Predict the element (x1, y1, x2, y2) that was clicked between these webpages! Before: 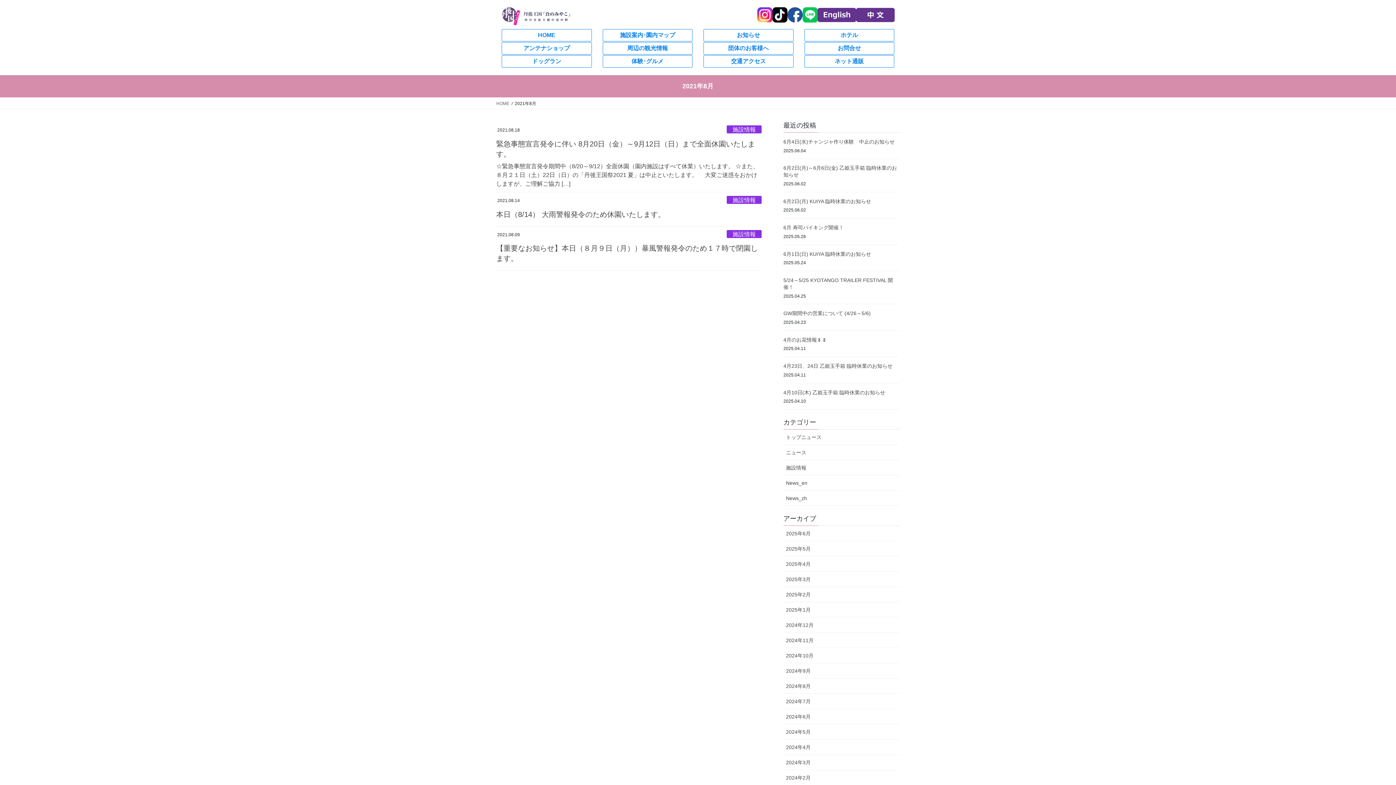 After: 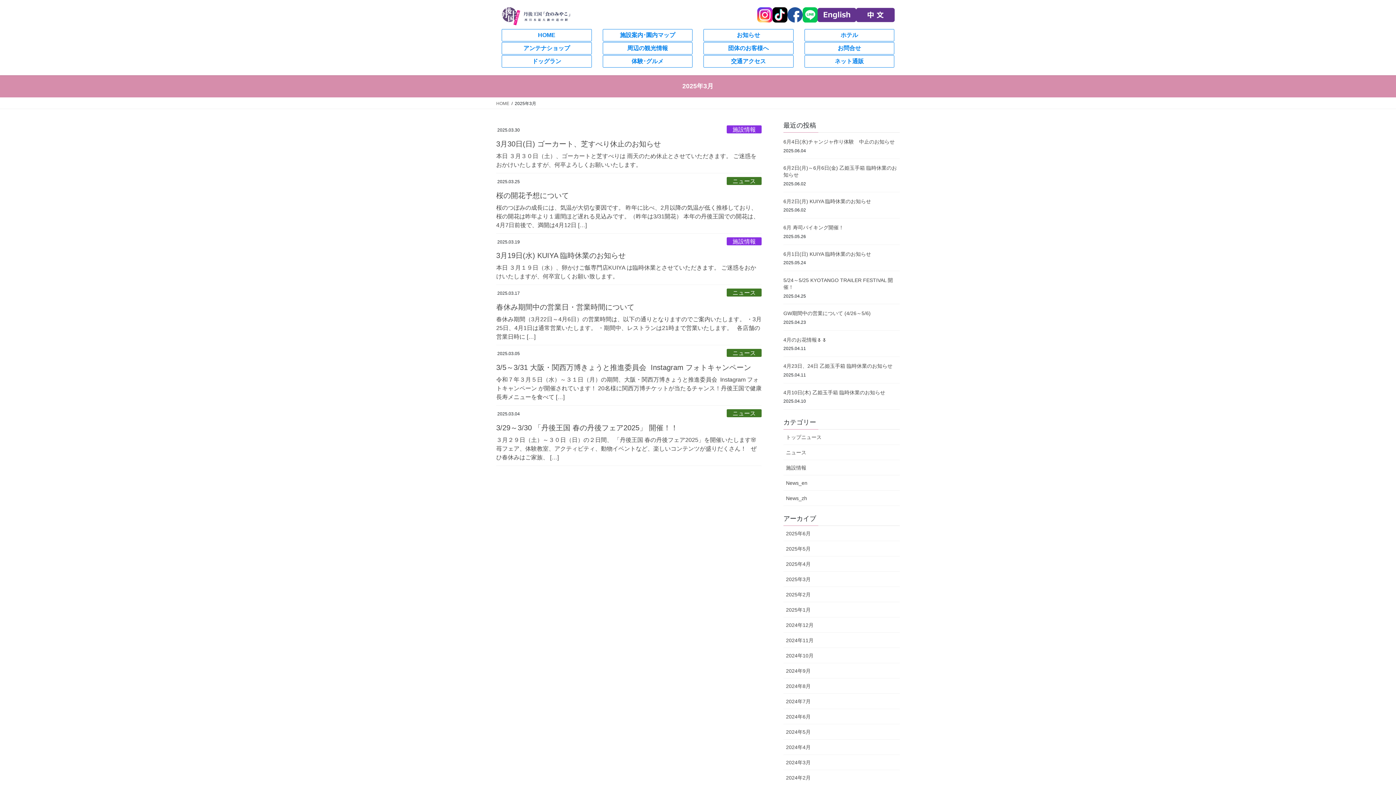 Action: bbox: (783, 571, 900, 587) label: 2025年3月